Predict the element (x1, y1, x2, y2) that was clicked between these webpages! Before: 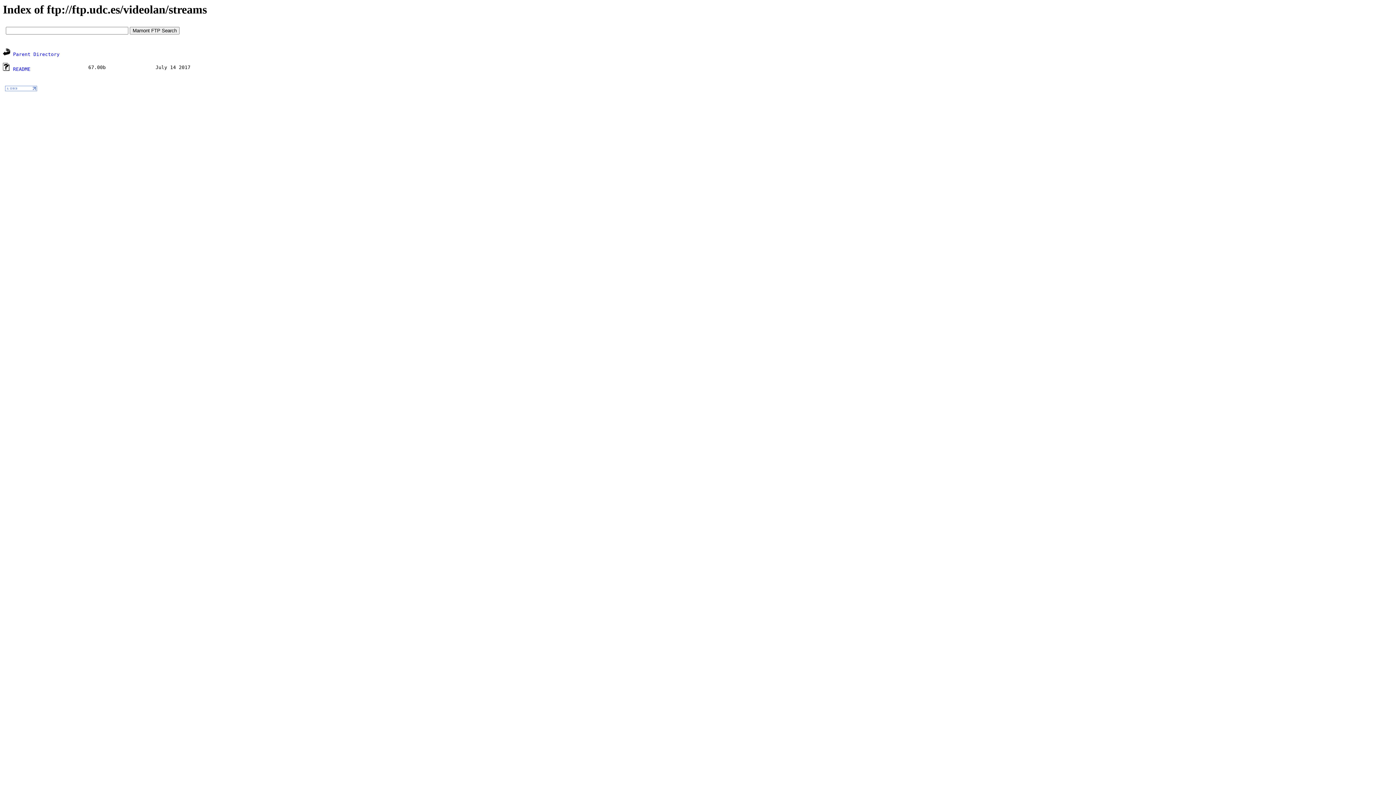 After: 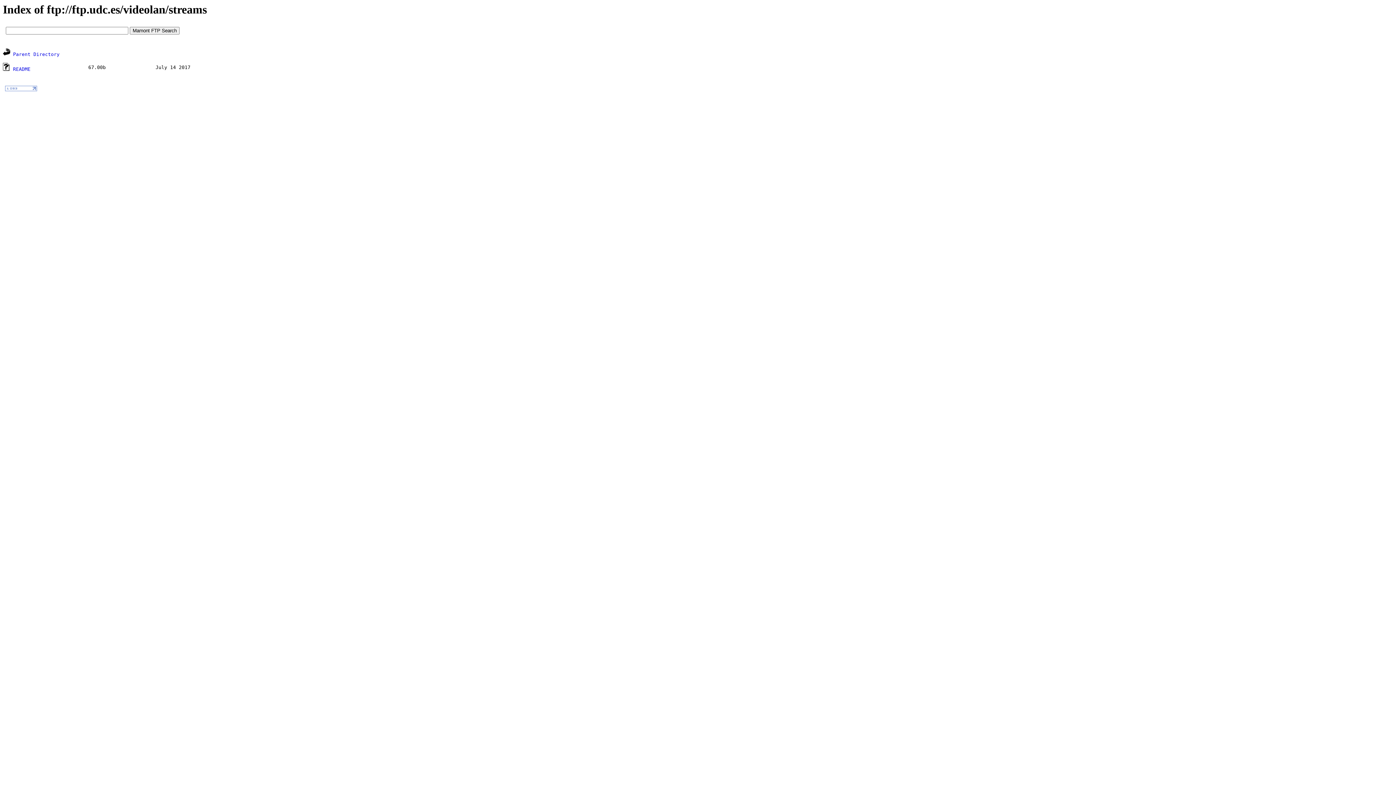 Action: bbox: (5, 86, 37, 92)